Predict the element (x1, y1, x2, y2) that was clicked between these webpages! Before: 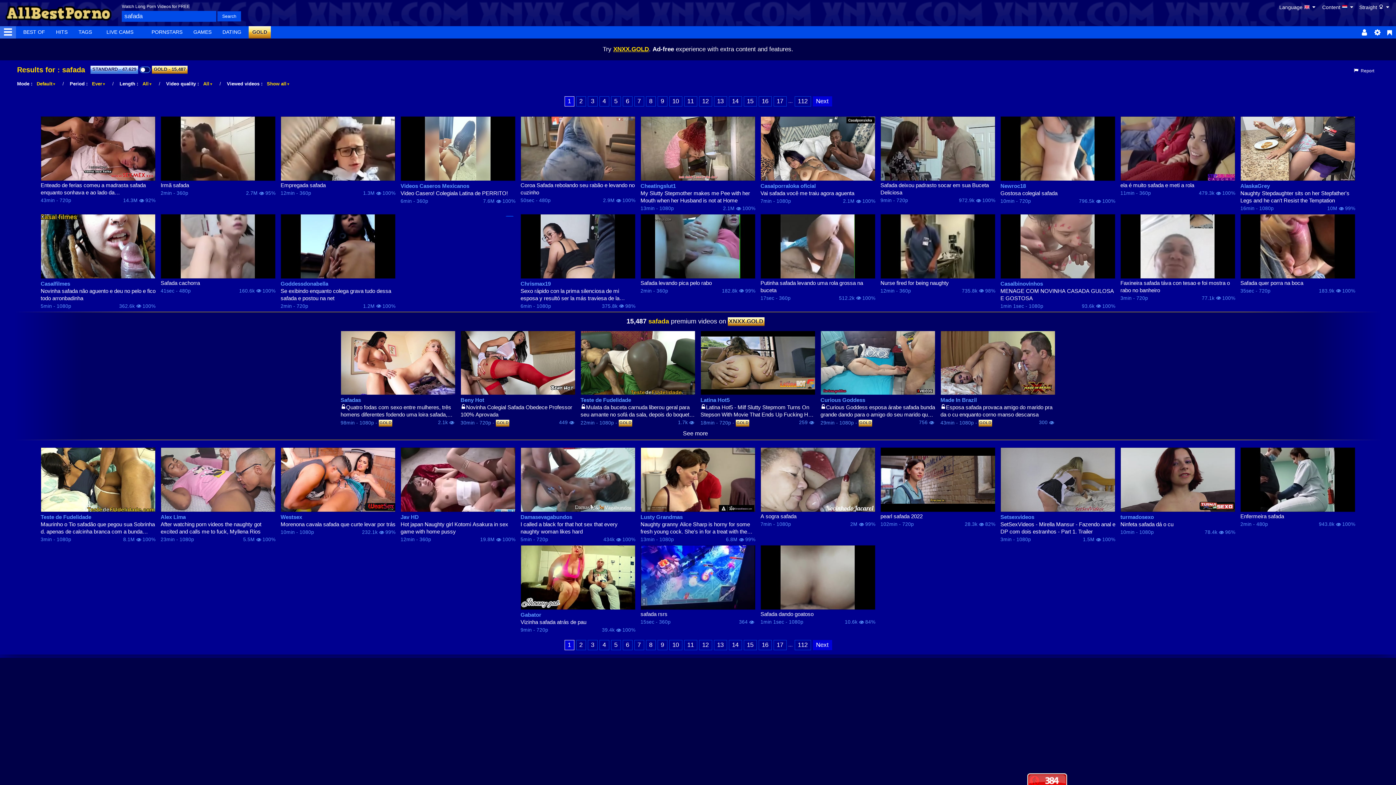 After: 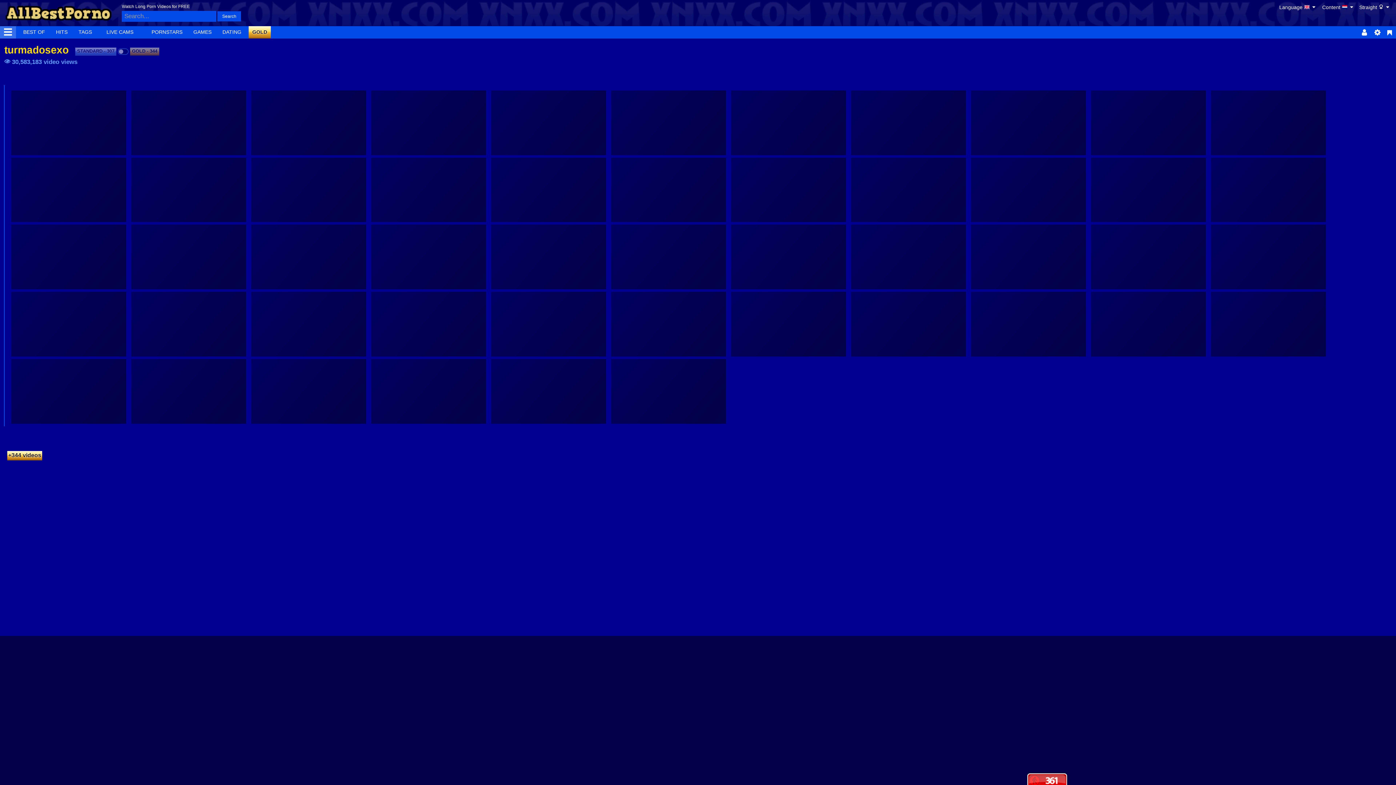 Action: label: turmadosexo bbox: (1120, 513, 1235, 521)